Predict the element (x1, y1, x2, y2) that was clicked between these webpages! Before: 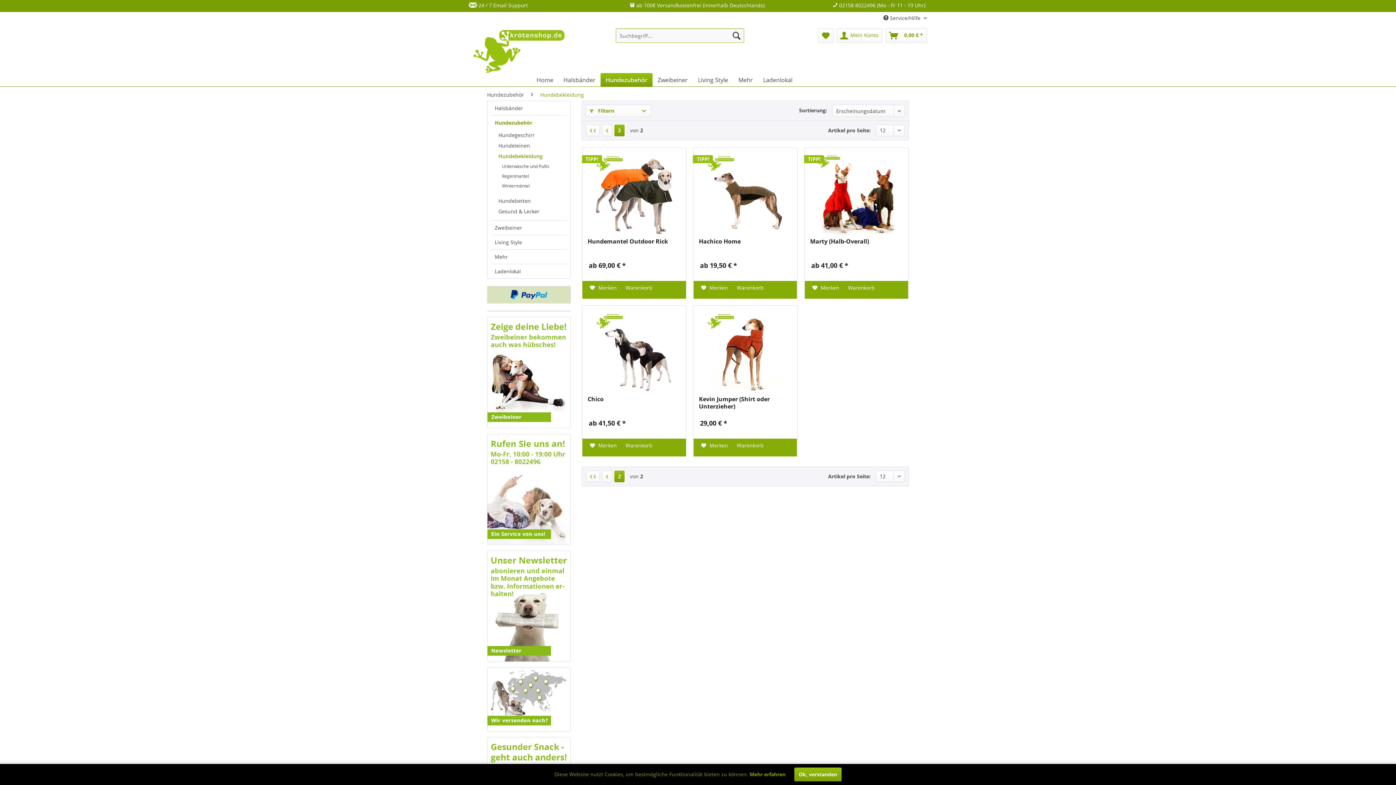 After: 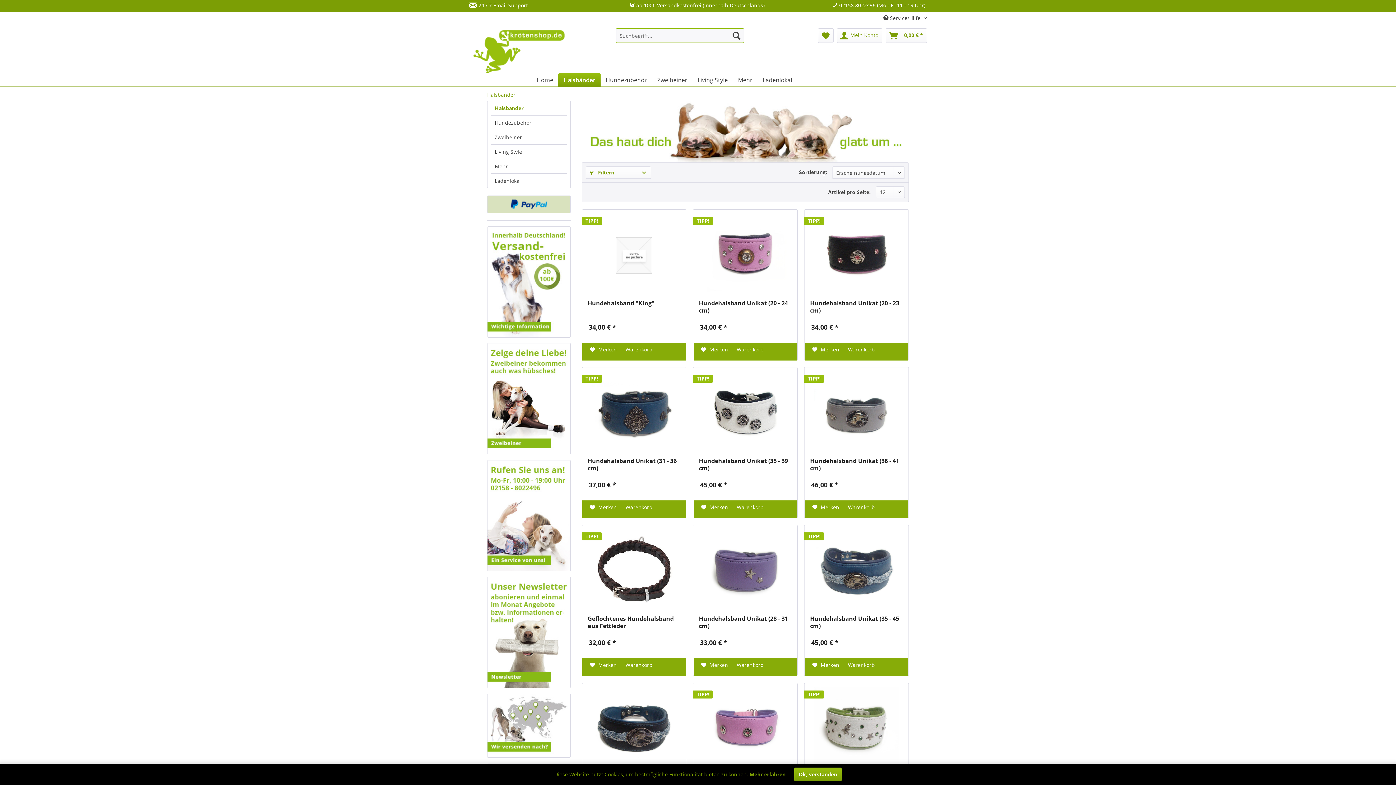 Action: bbox: (491, 100, 566, 115) label: Halsbänder